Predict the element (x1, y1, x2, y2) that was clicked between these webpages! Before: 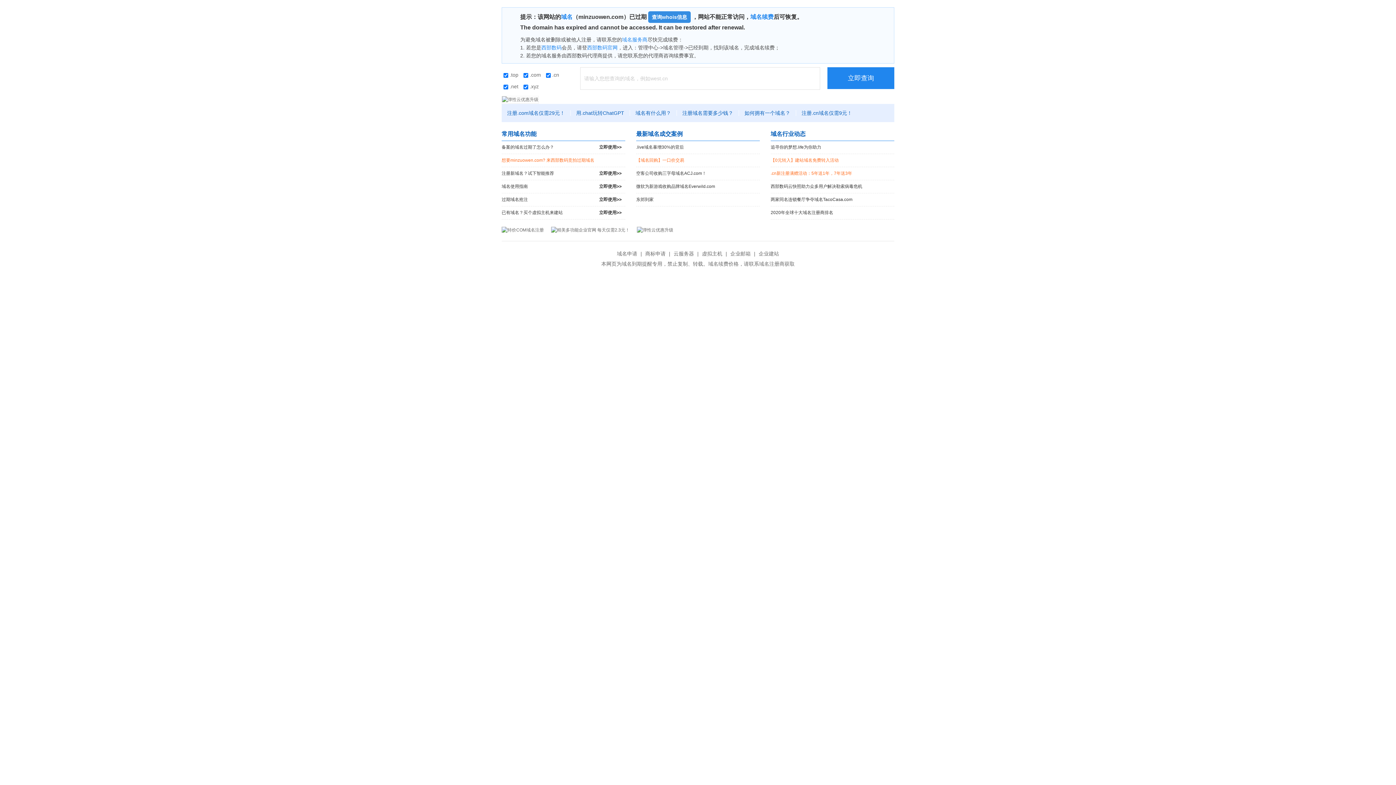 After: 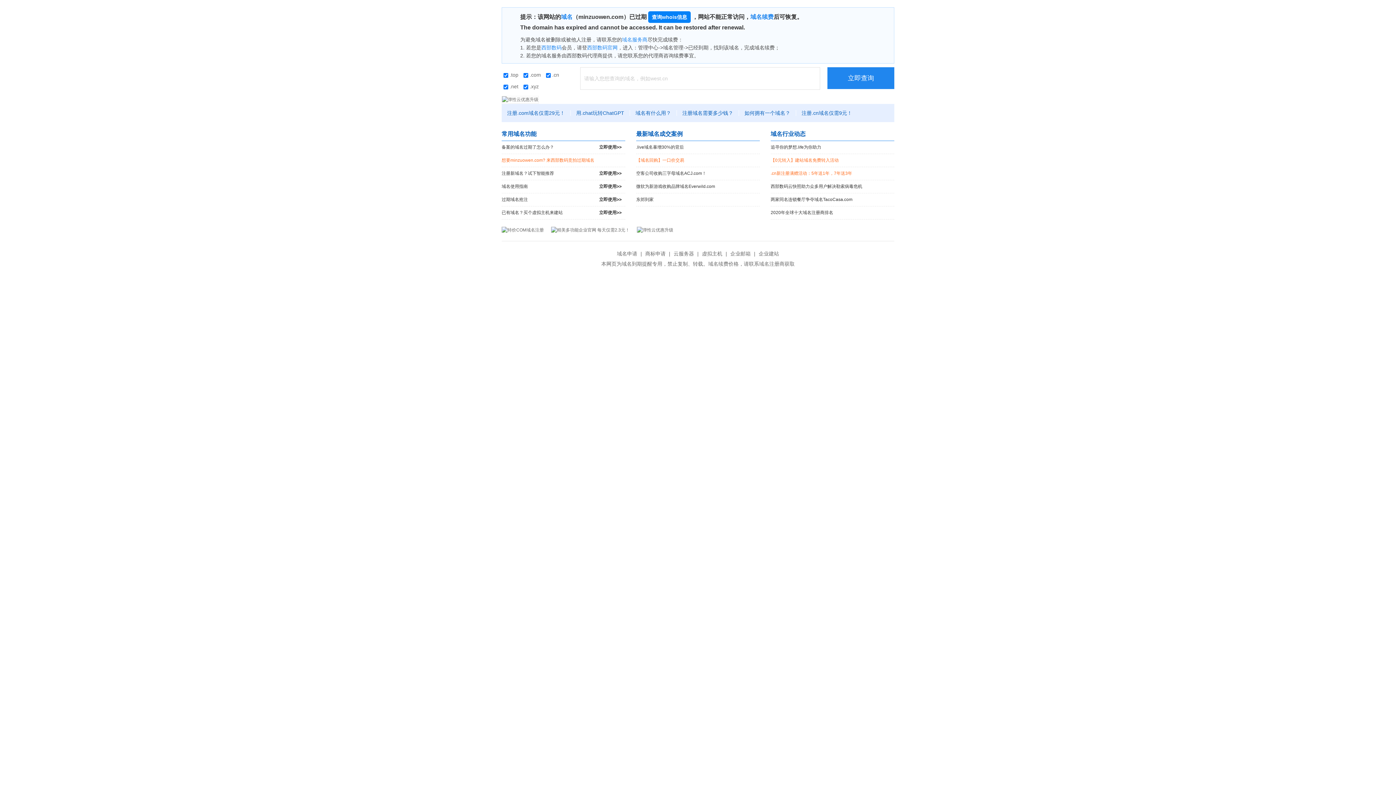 Action: label: 查询whois信息 bbox: (648, 11, 690, 22)